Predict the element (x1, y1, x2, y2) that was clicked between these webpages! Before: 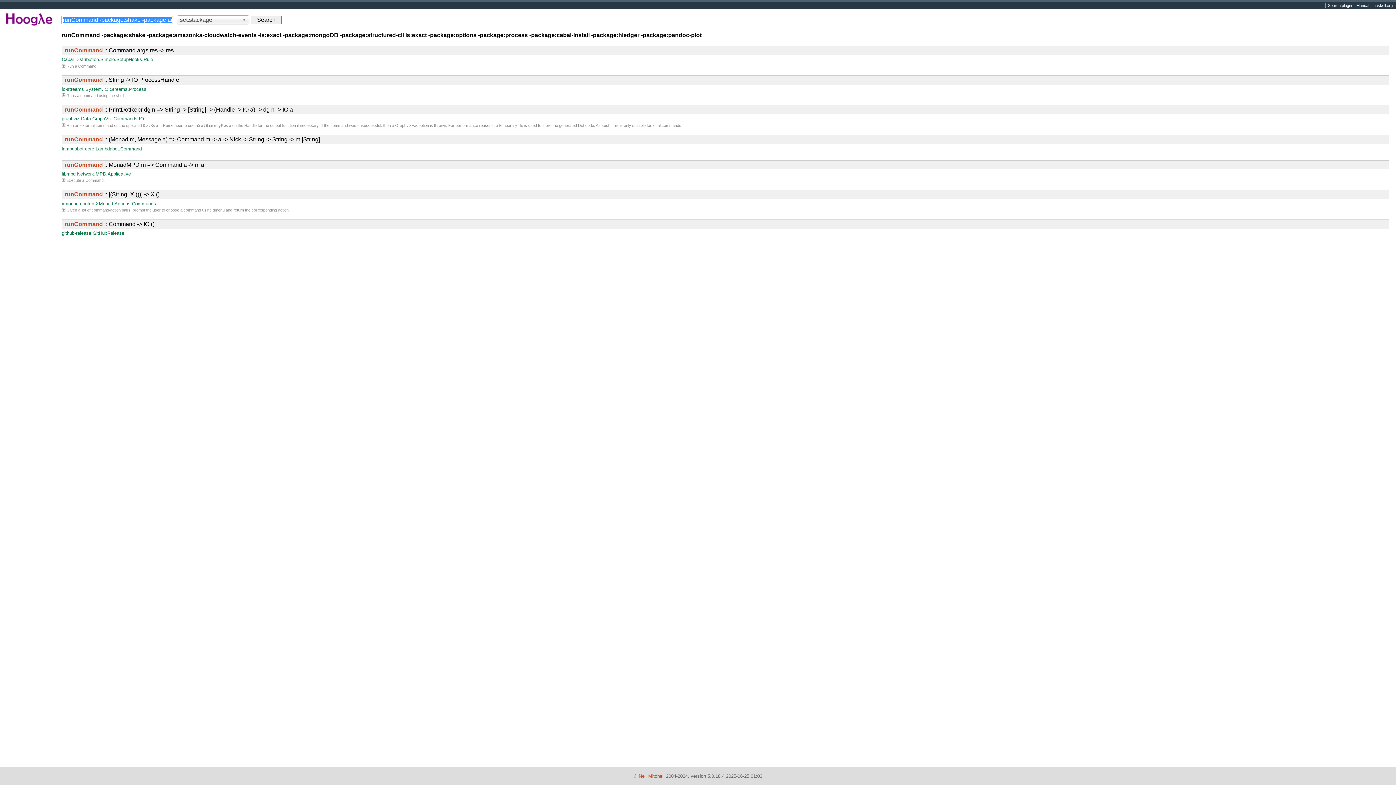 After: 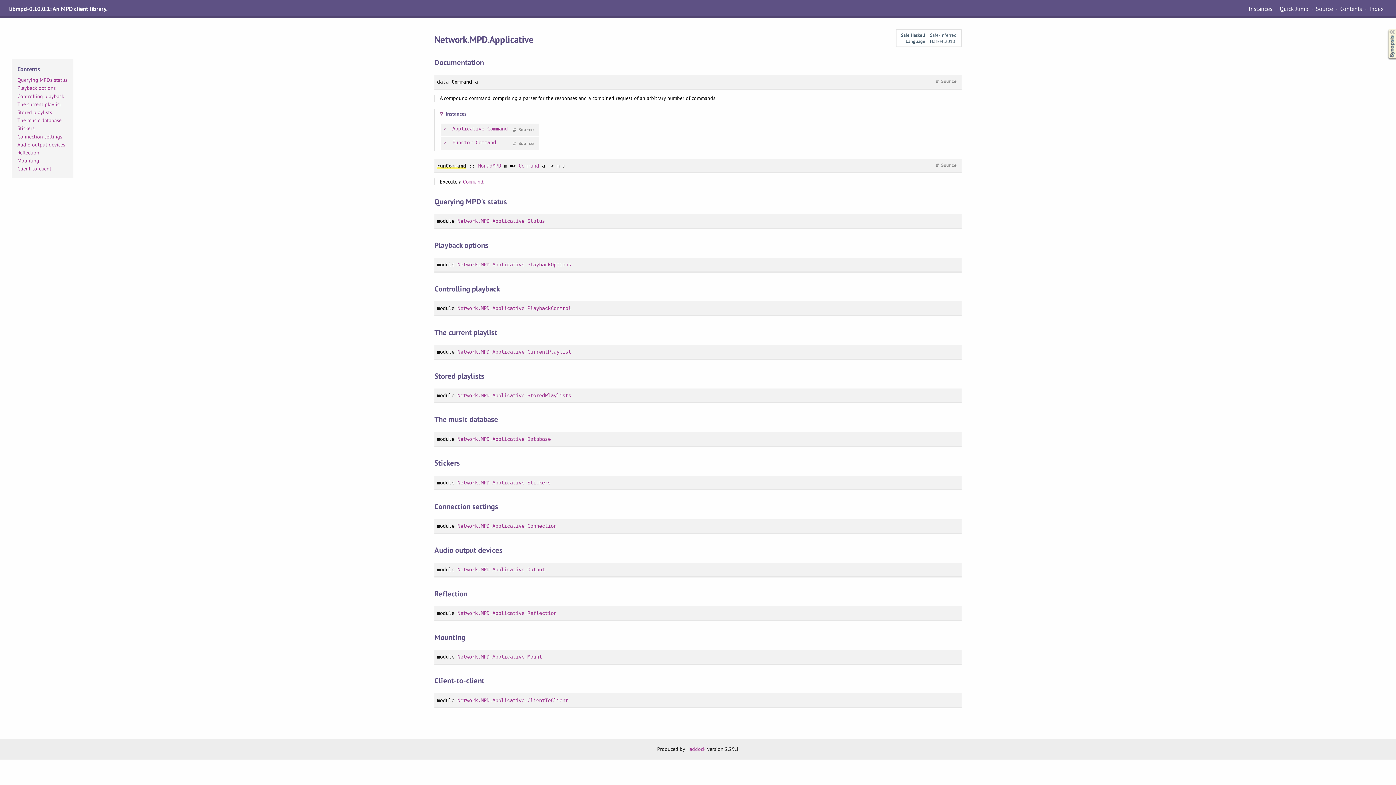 Action: bbox: (64, 161, 204, 167) label: runCommand :: MonadMPD m => Command a -> m a